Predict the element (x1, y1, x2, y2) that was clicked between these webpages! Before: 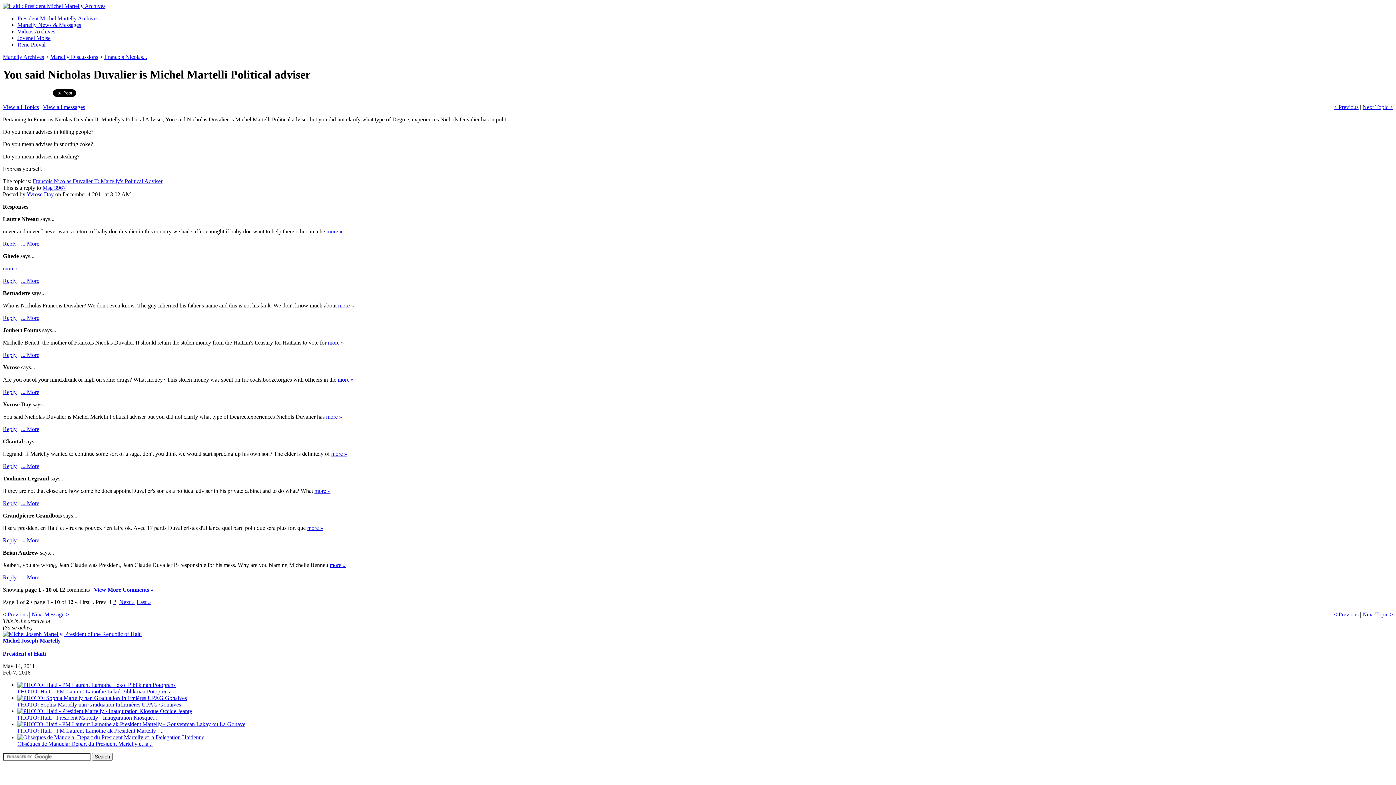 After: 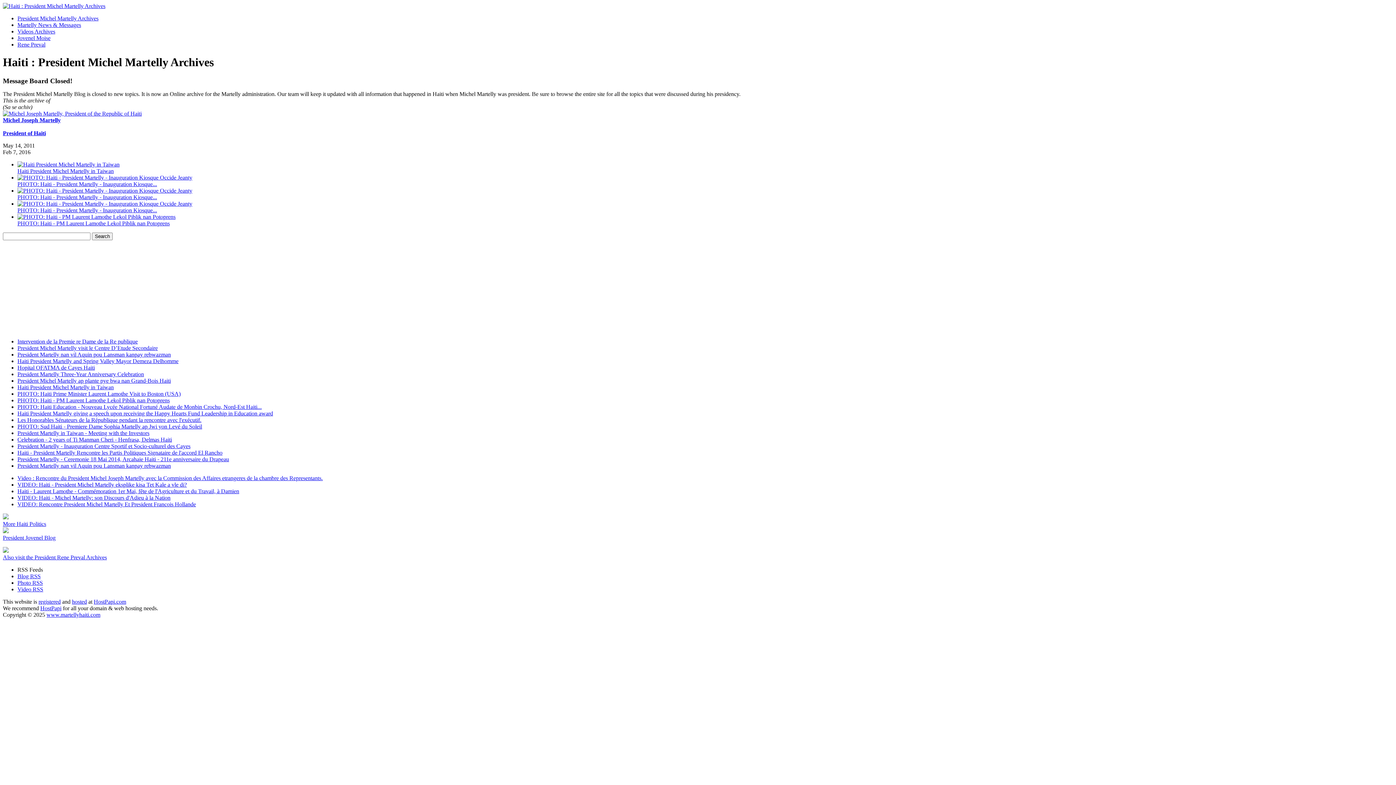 Action: label: Reply bbox: (2, 426, 16, 432)